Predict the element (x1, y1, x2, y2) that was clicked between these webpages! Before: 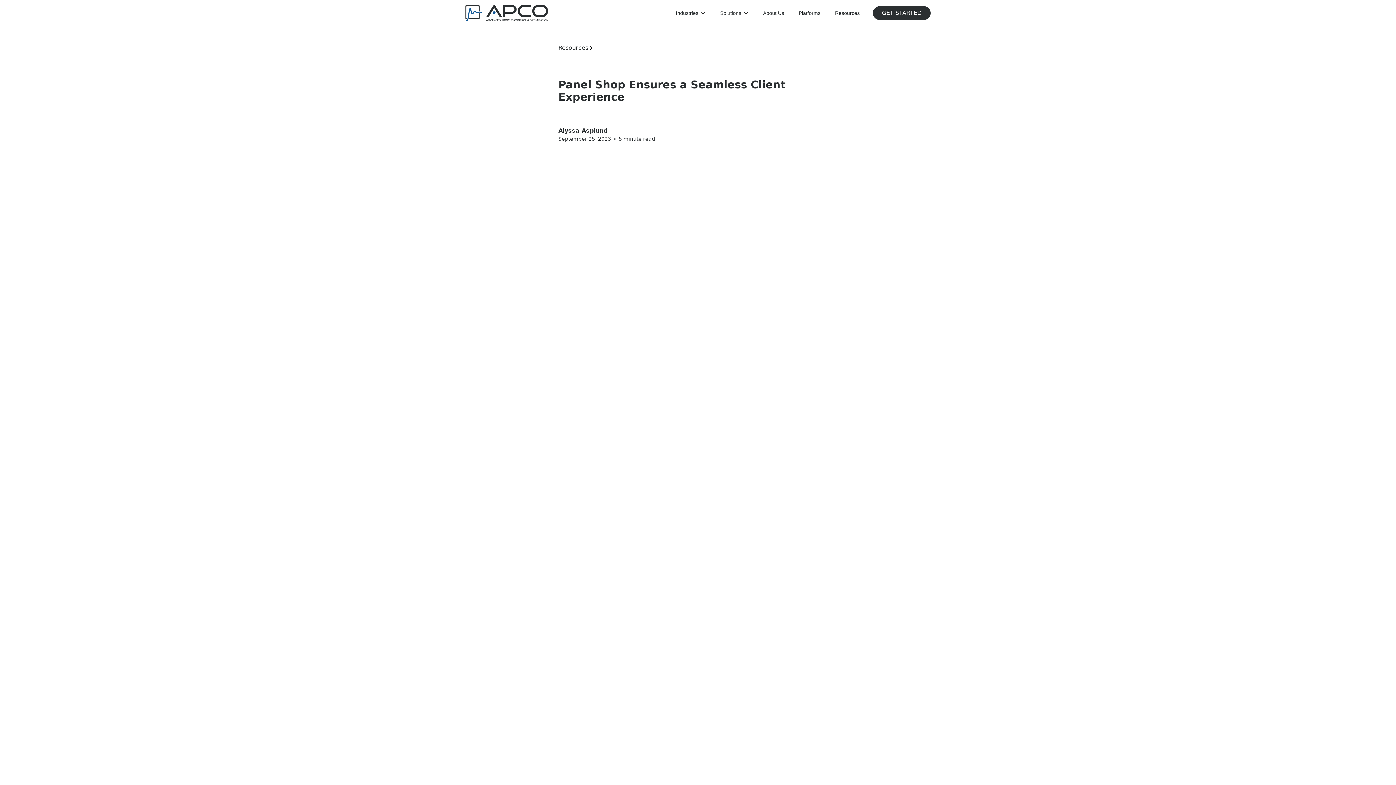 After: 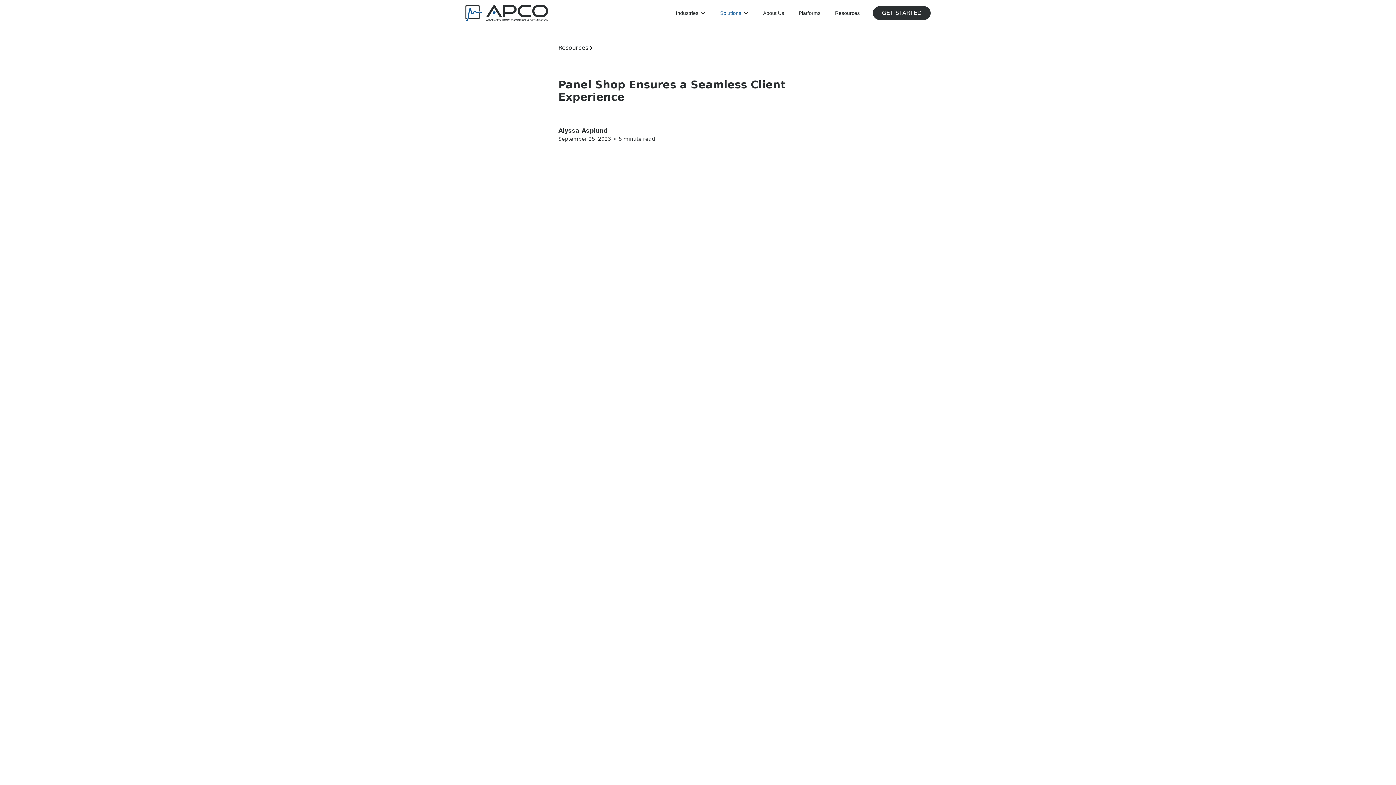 Action: bbox: (713, 2, 756, 24) label: Solutions